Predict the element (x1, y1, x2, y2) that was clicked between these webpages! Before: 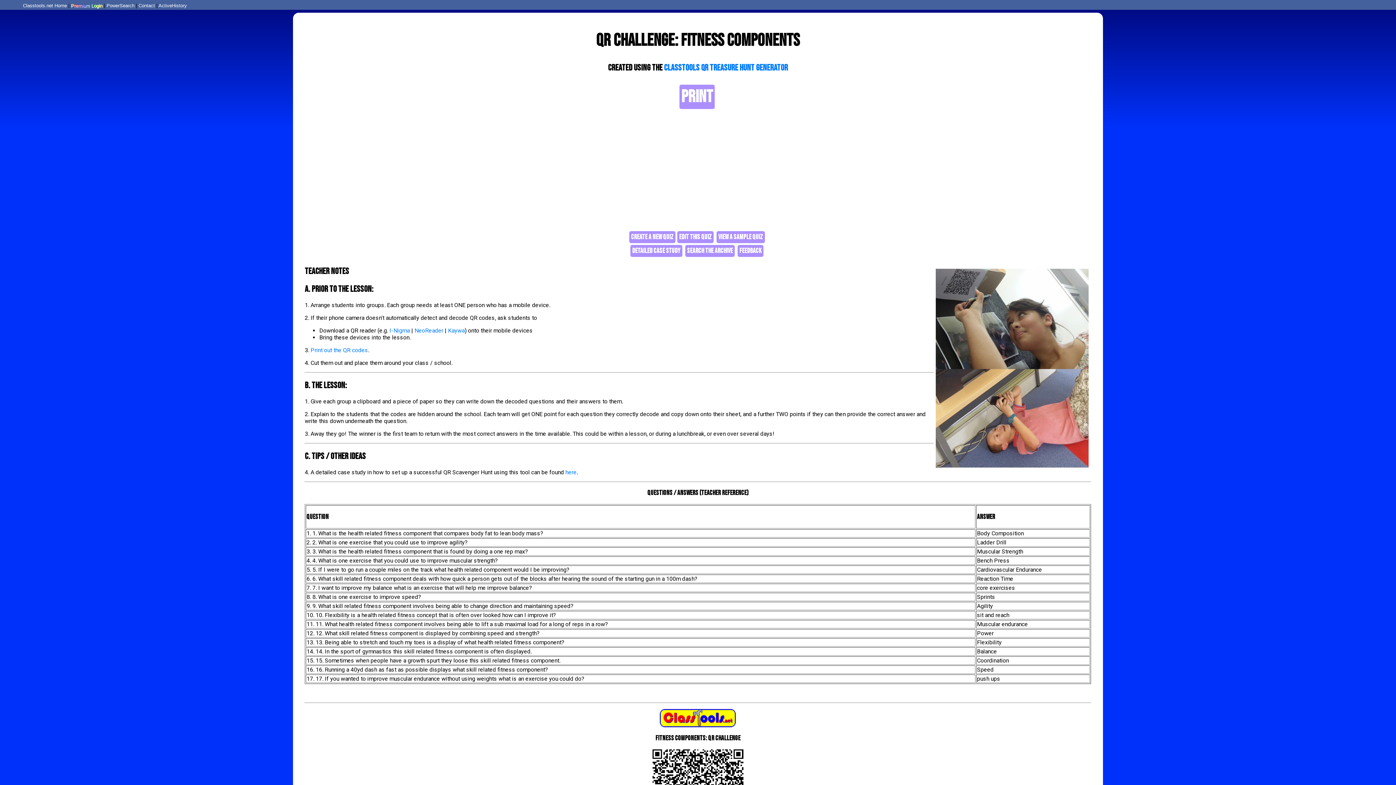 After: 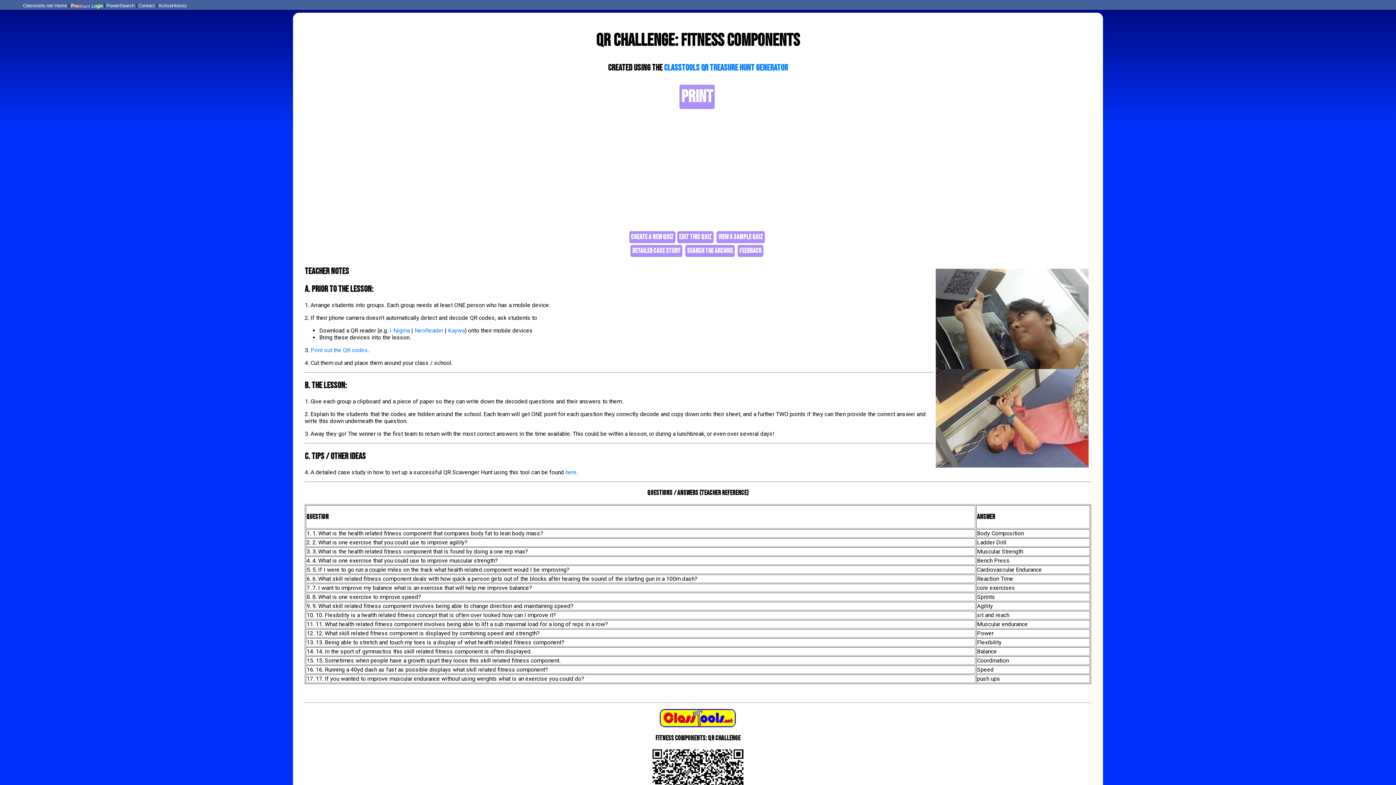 Action: label: PowerSearch bbox: (106, 2, 134, 8)